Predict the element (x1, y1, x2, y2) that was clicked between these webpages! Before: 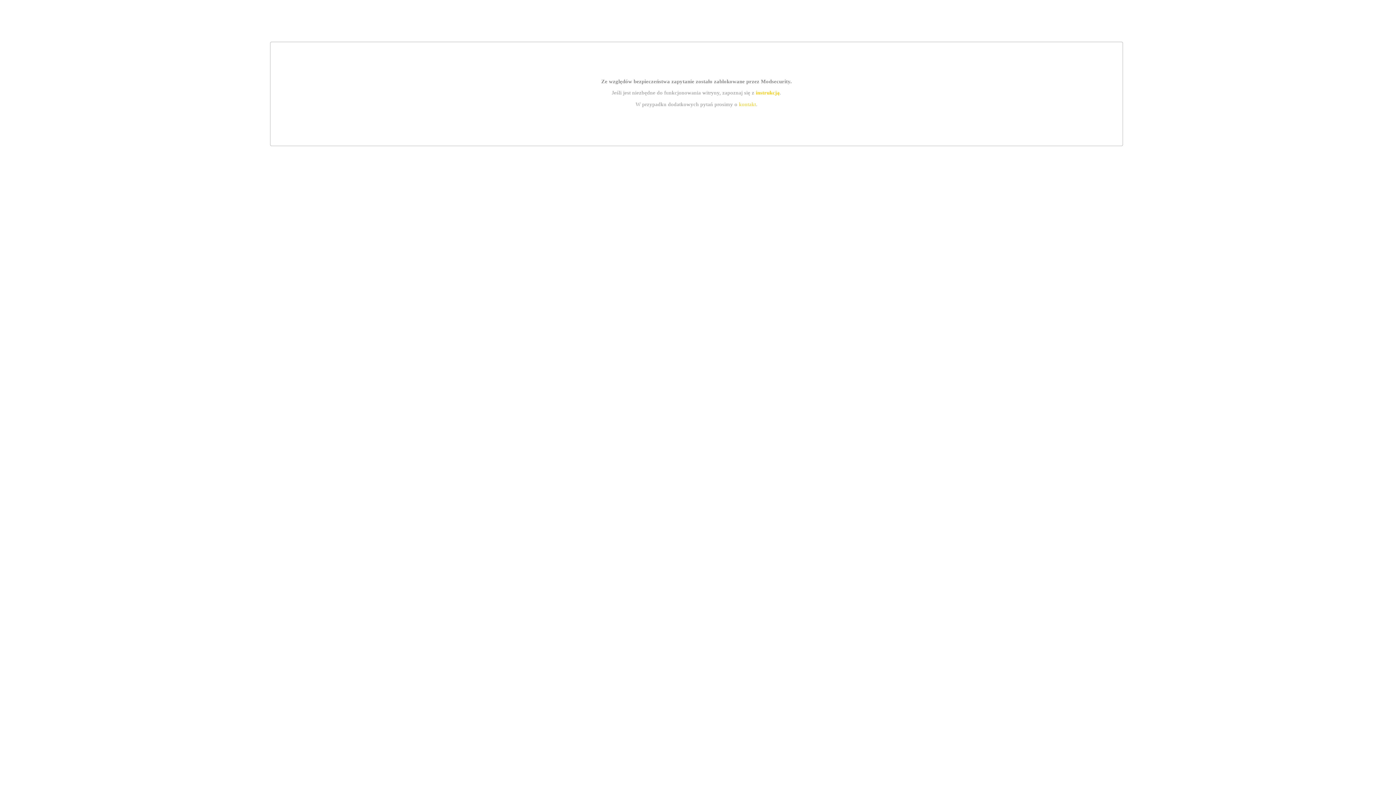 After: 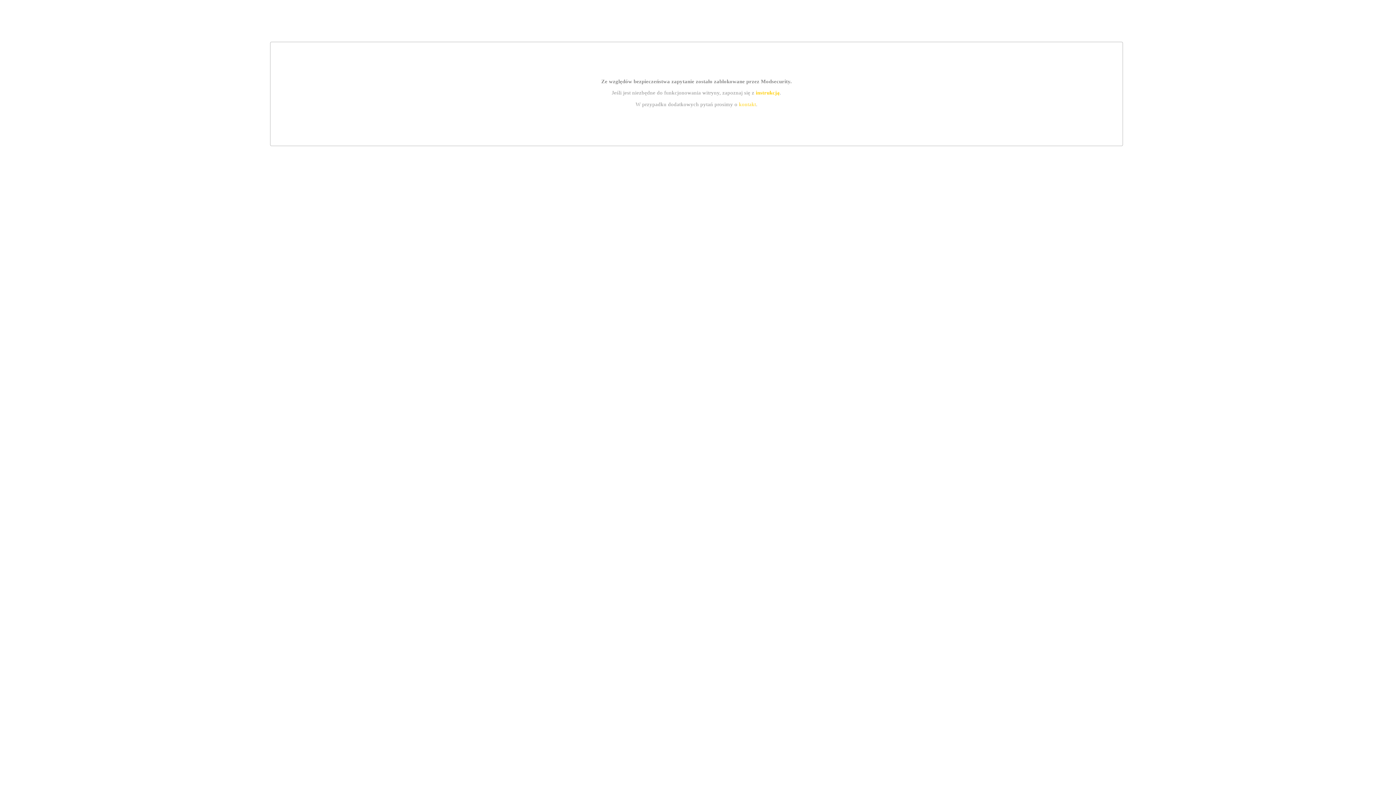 Action: bbox: (739, 101, 756, 107) label: kontakt